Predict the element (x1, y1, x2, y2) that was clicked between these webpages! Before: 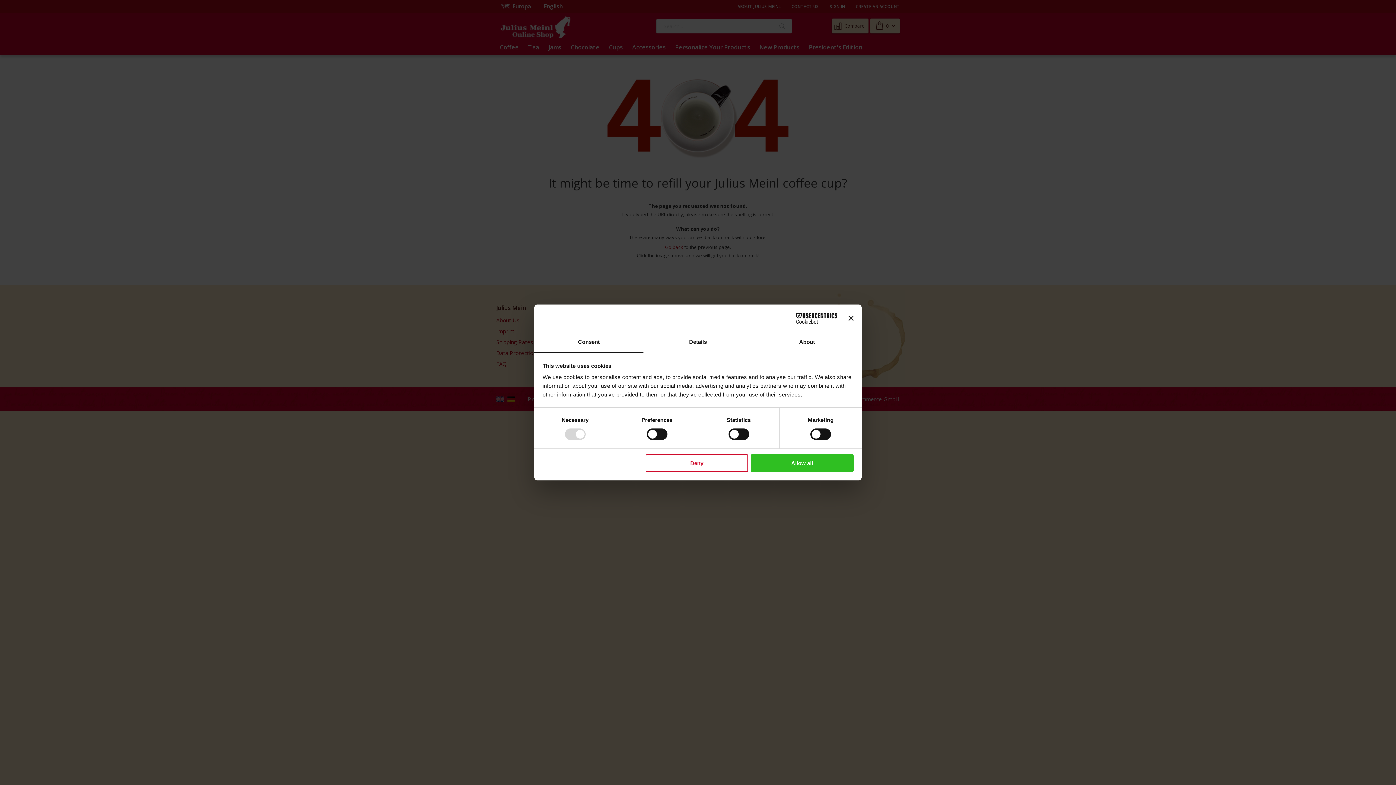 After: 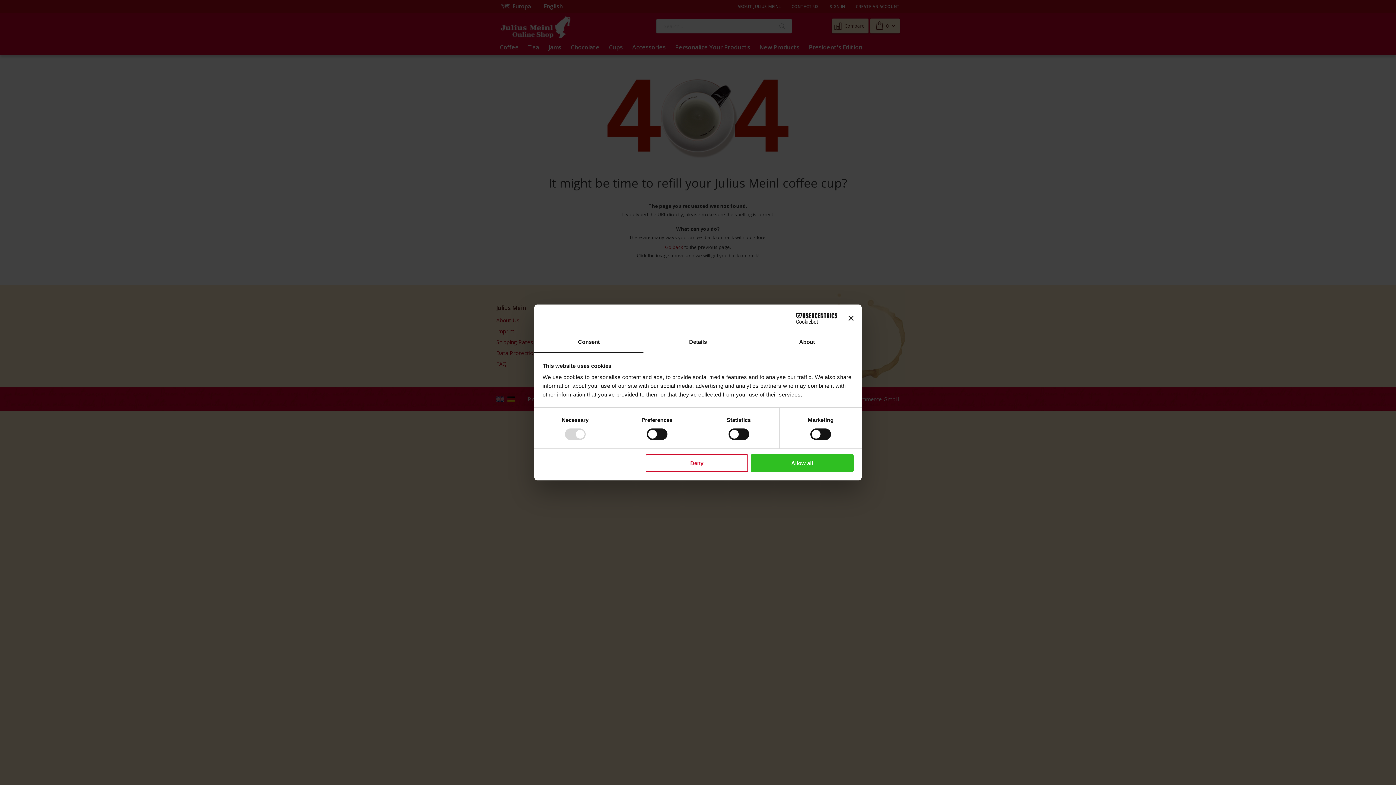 Action: label: Consent bbox: (534, 332, 643, 353)